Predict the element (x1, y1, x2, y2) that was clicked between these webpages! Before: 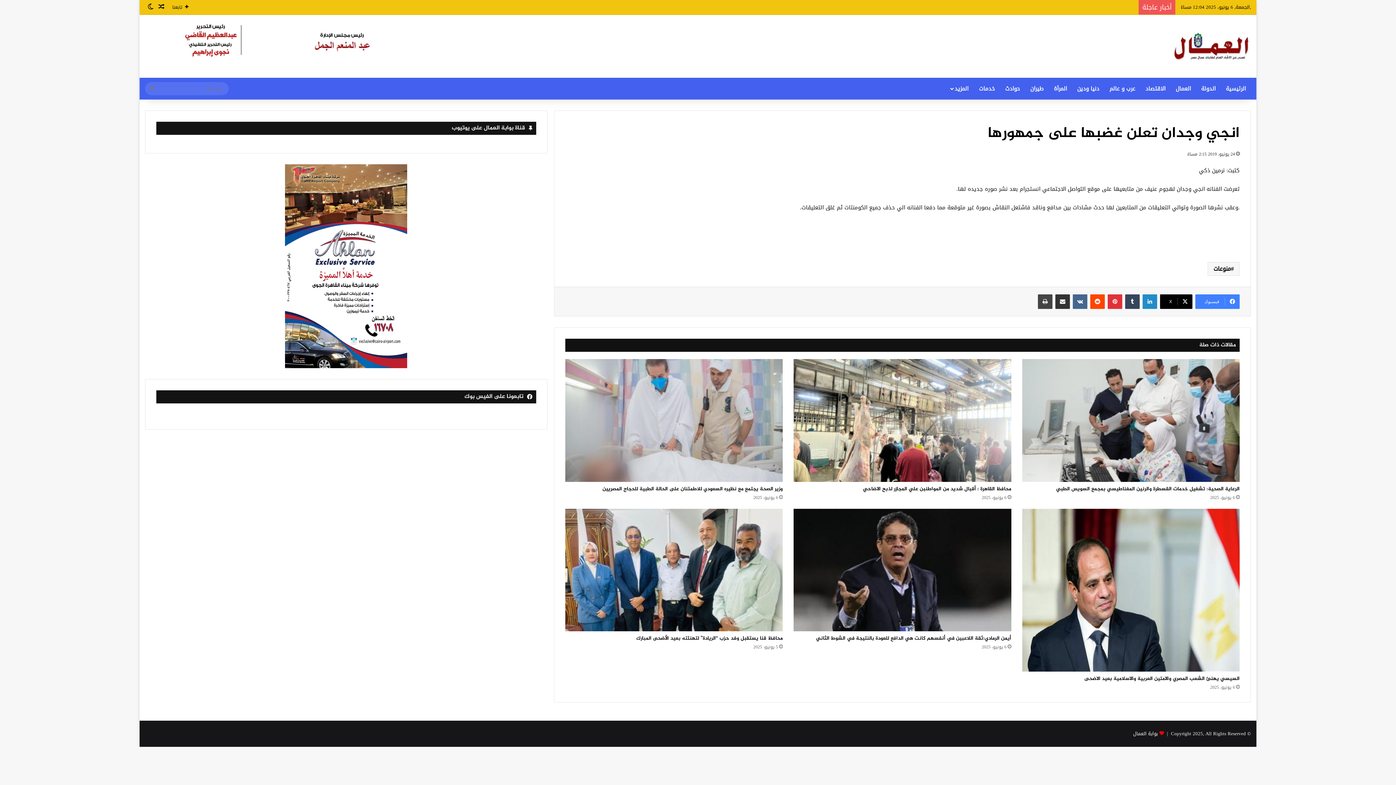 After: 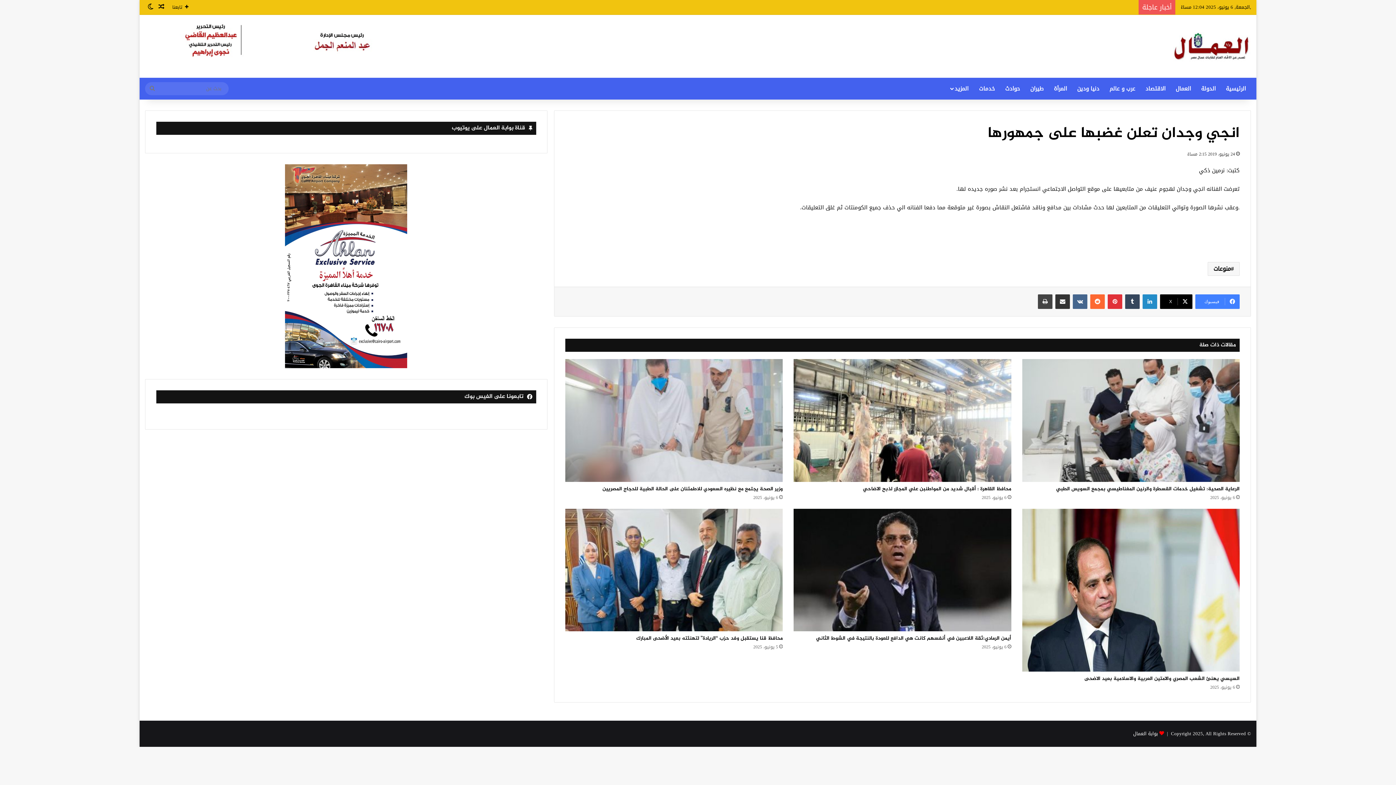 Action: label: ‏Reddit bbox: (1090, 294, 1105, 309)